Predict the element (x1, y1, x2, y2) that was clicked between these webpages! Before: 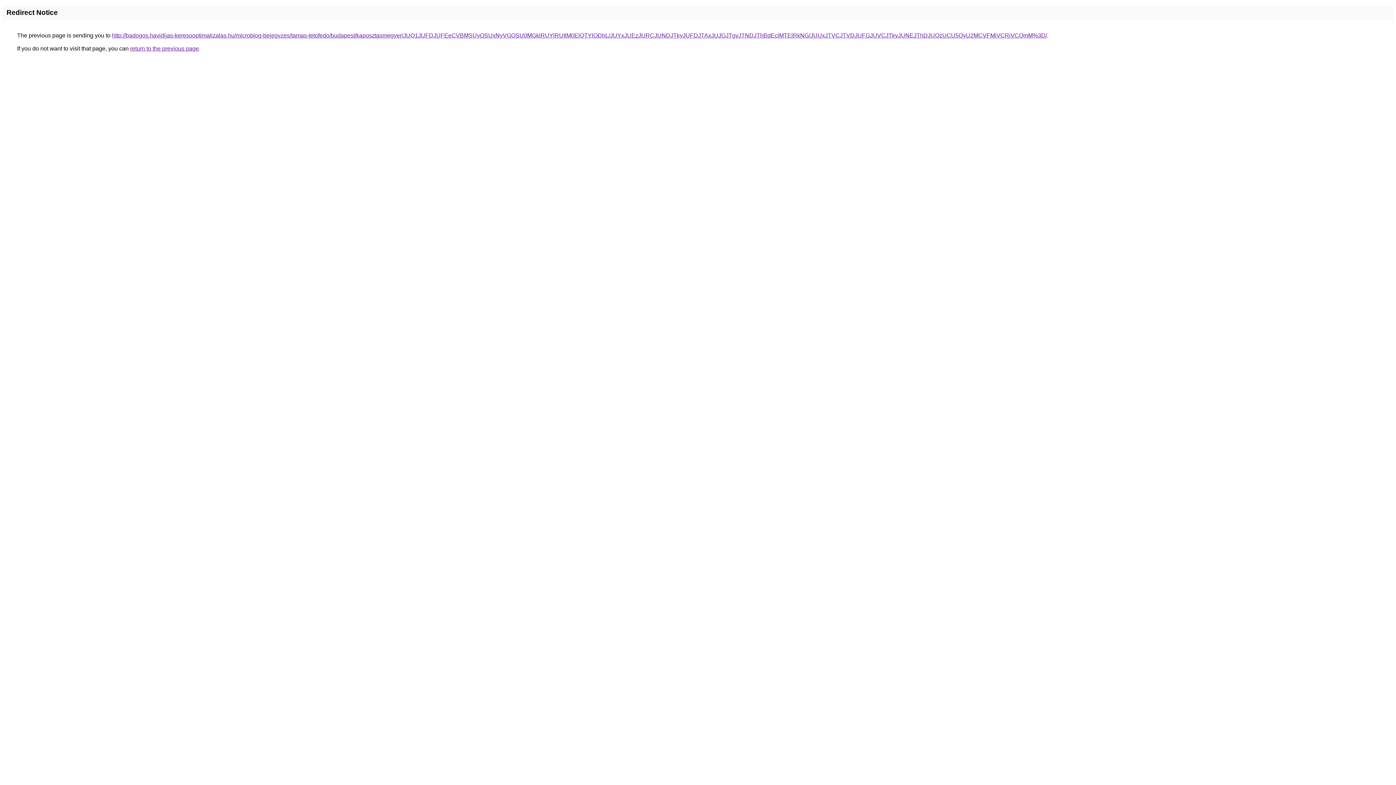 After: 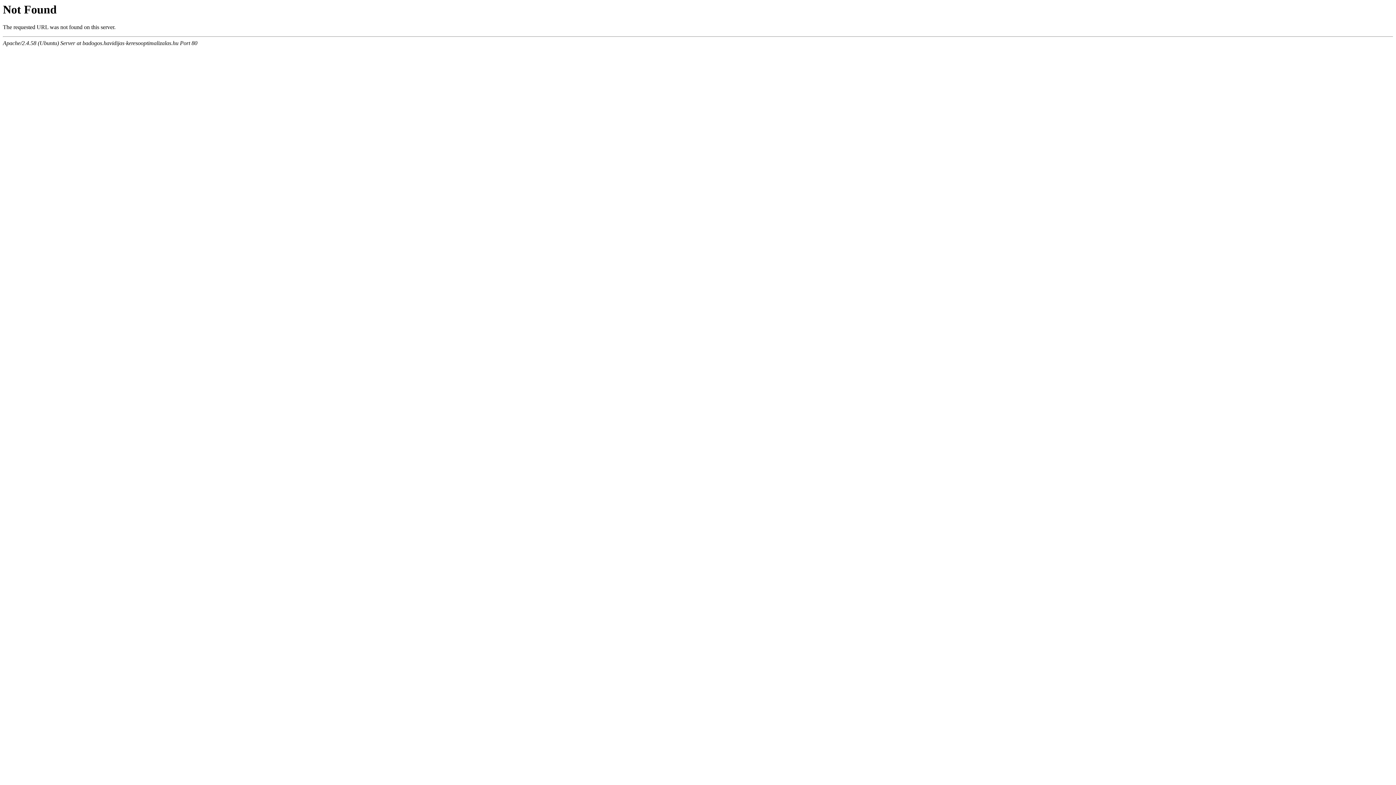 Action: bbox: (112, 32, 1047, 38) label: http://badogos.havidijas-keresooptimalizalas.hu/microblog-bejegyzes/tamas-tetofedo/budapest/kaposztasmegyer/JUQ1JUFDJUFEeCVBMSUyOSUxNyVGOSU0MGklRUYlRUIlM0ElQTYlODhL/JUYxJUEzJURCJUNDJTkyJUFDJTAxJUJGJTgyJTNDJThBdEclMTElRkNG/JUUxJTVCJTVDJUFGJUVCJTkyJUNEJThDJUQzUCU5QyU2MCVFMiVCRiVCQmM%3D/